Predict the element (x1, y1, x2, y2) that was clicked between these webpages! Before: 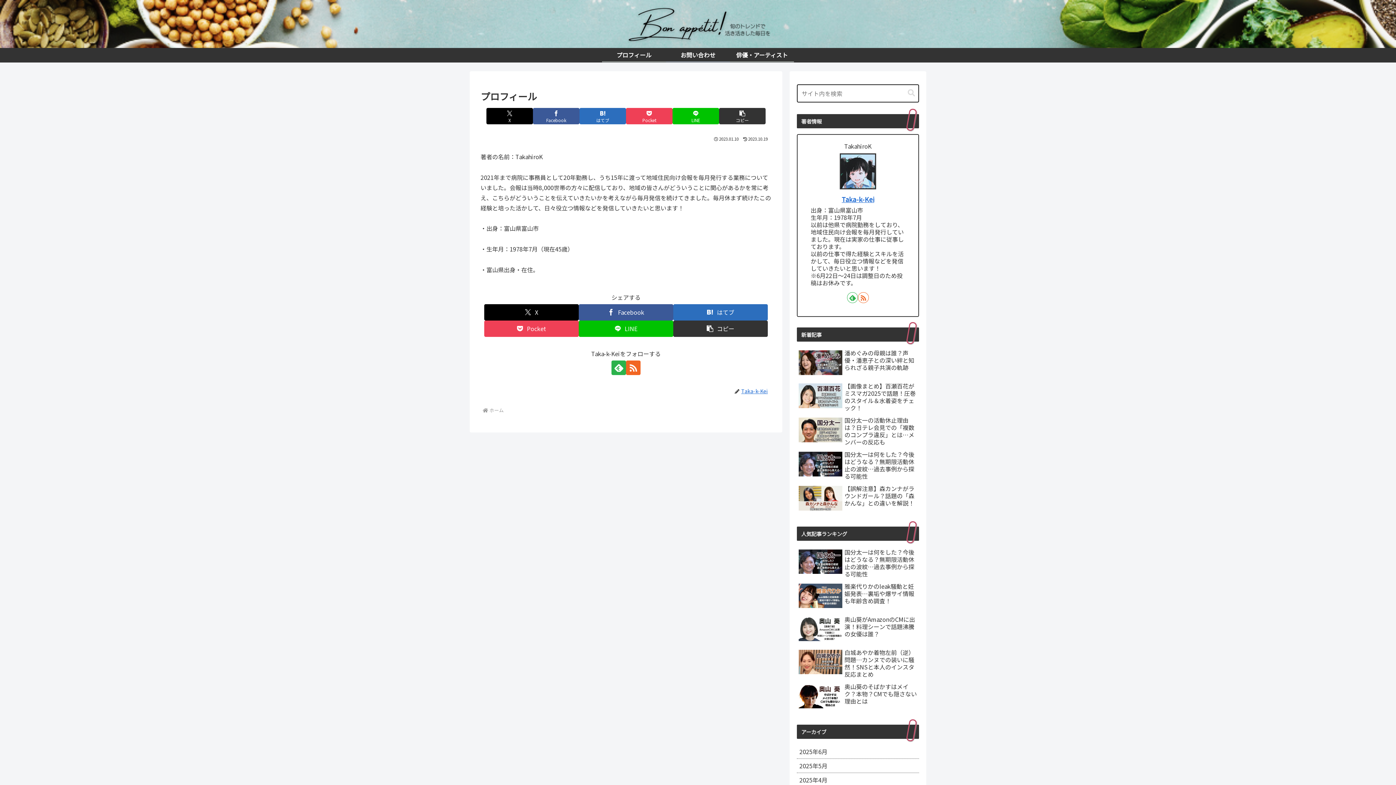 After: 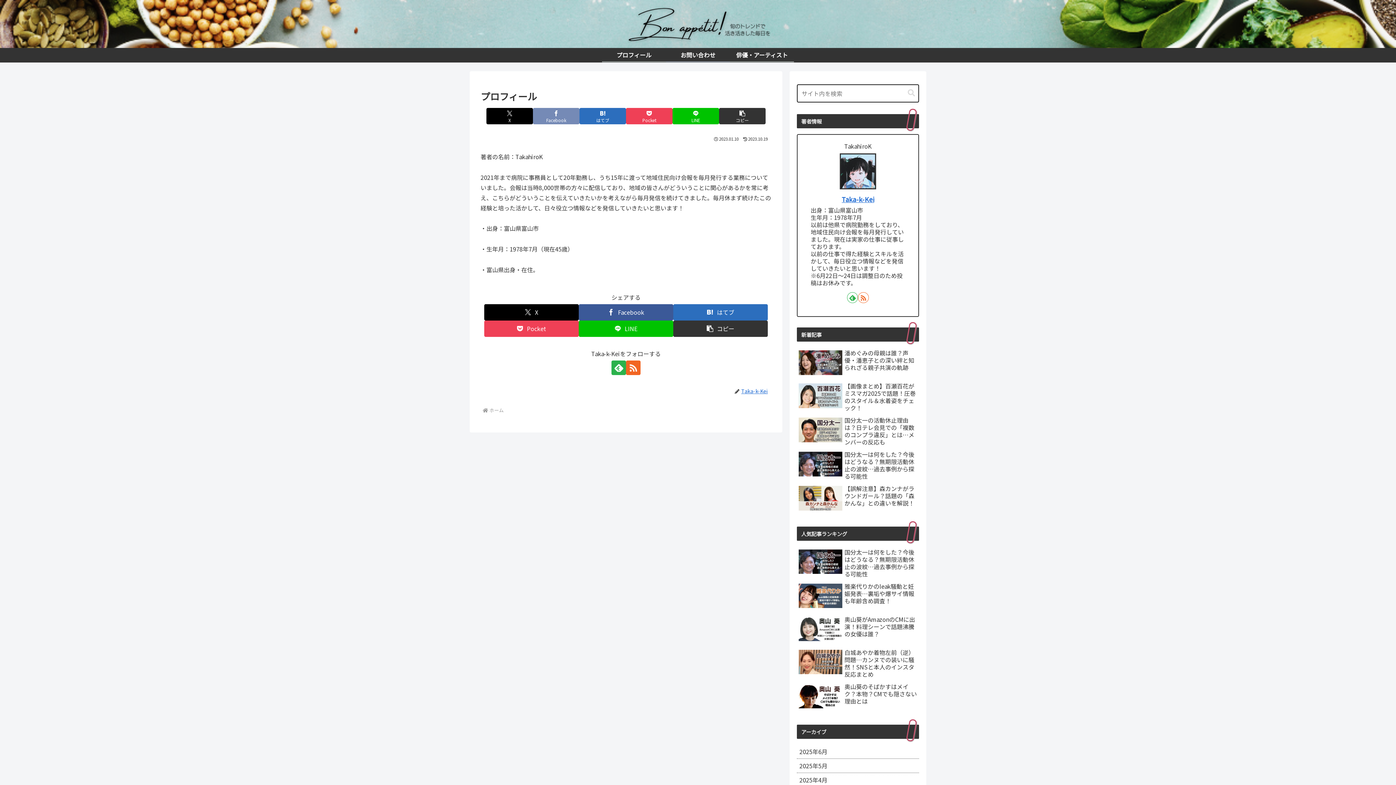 Action: bbox: (533, 108, 579, 124) label: Facebookでシェア